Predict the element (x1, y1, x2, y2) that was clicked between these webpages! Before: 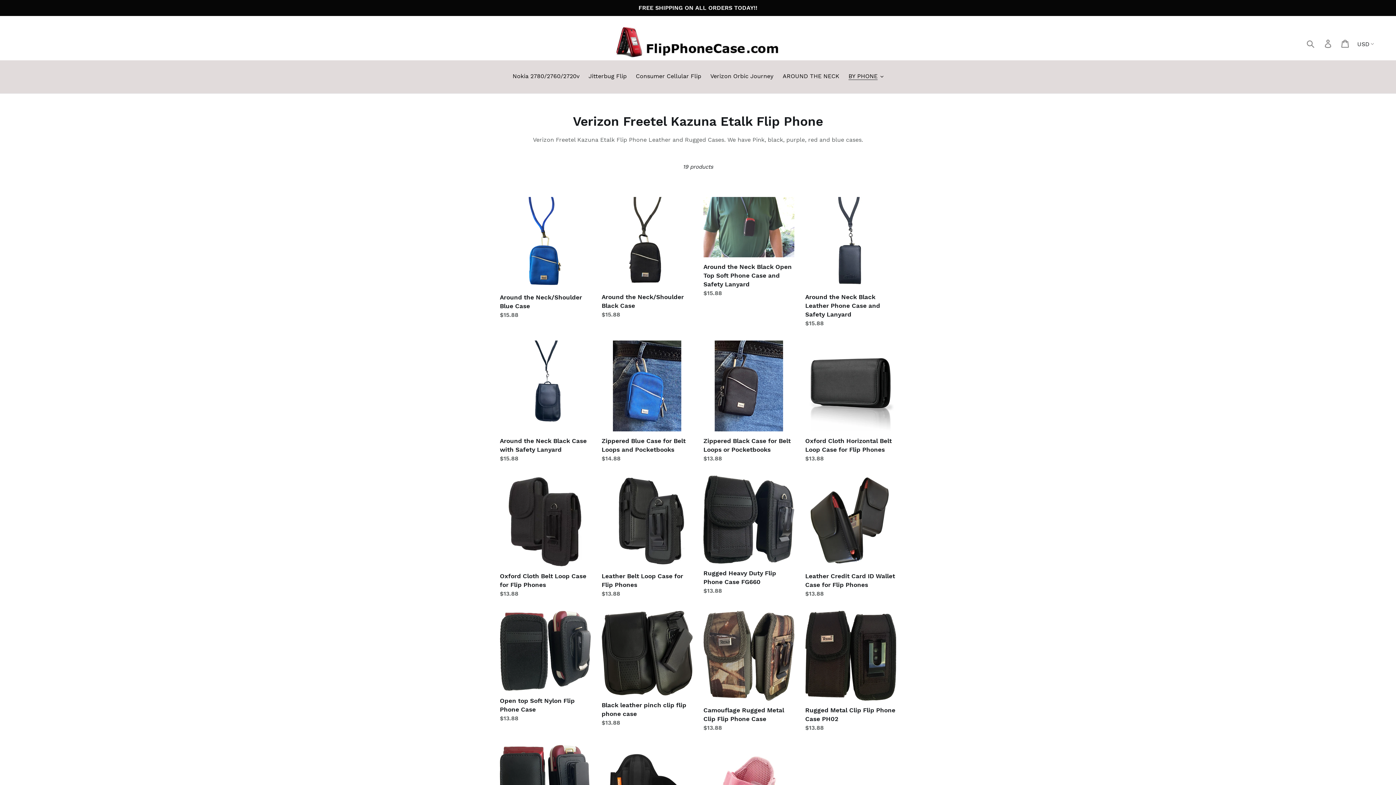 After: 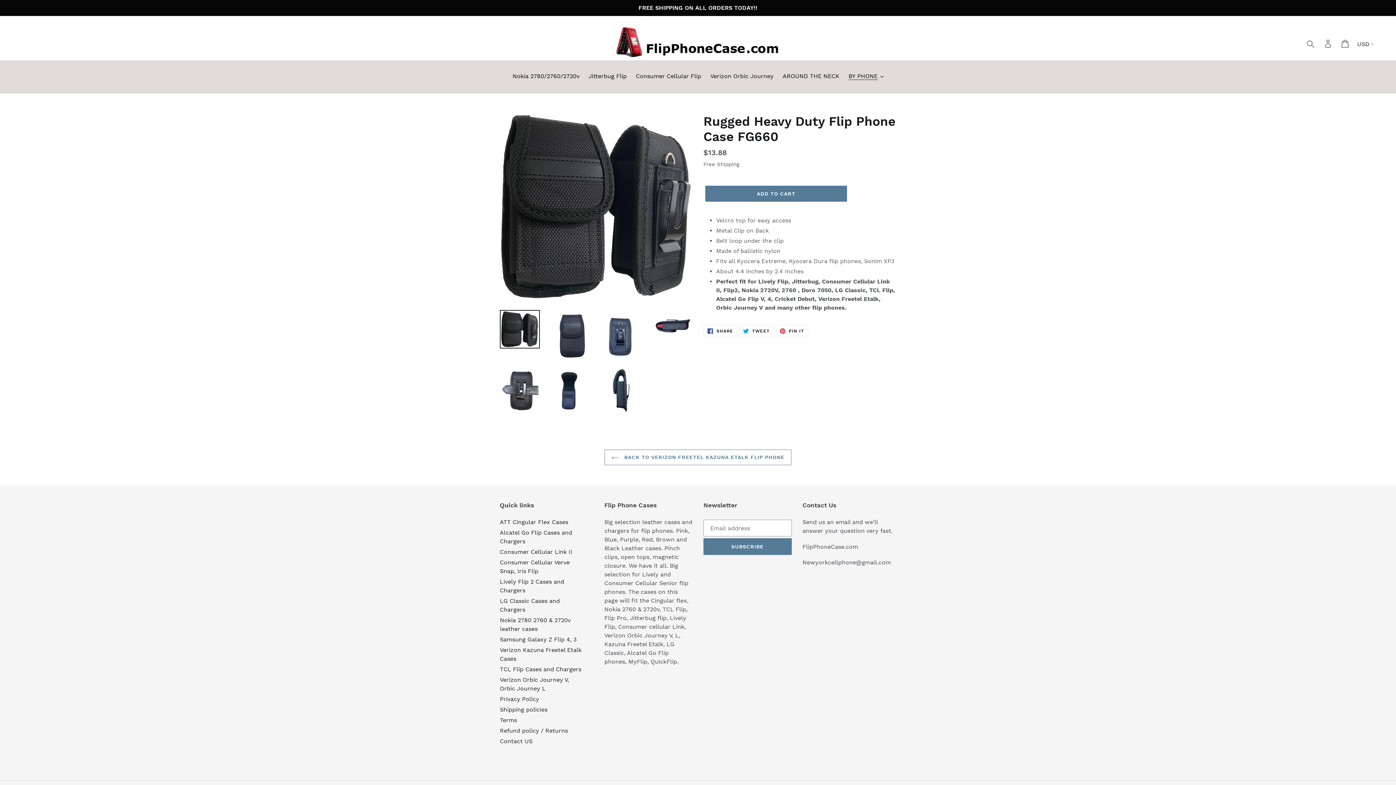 Action: bbox: (703, 476, 794, 595) label: Rugged Heavy Duty Flip Phone Case FG660